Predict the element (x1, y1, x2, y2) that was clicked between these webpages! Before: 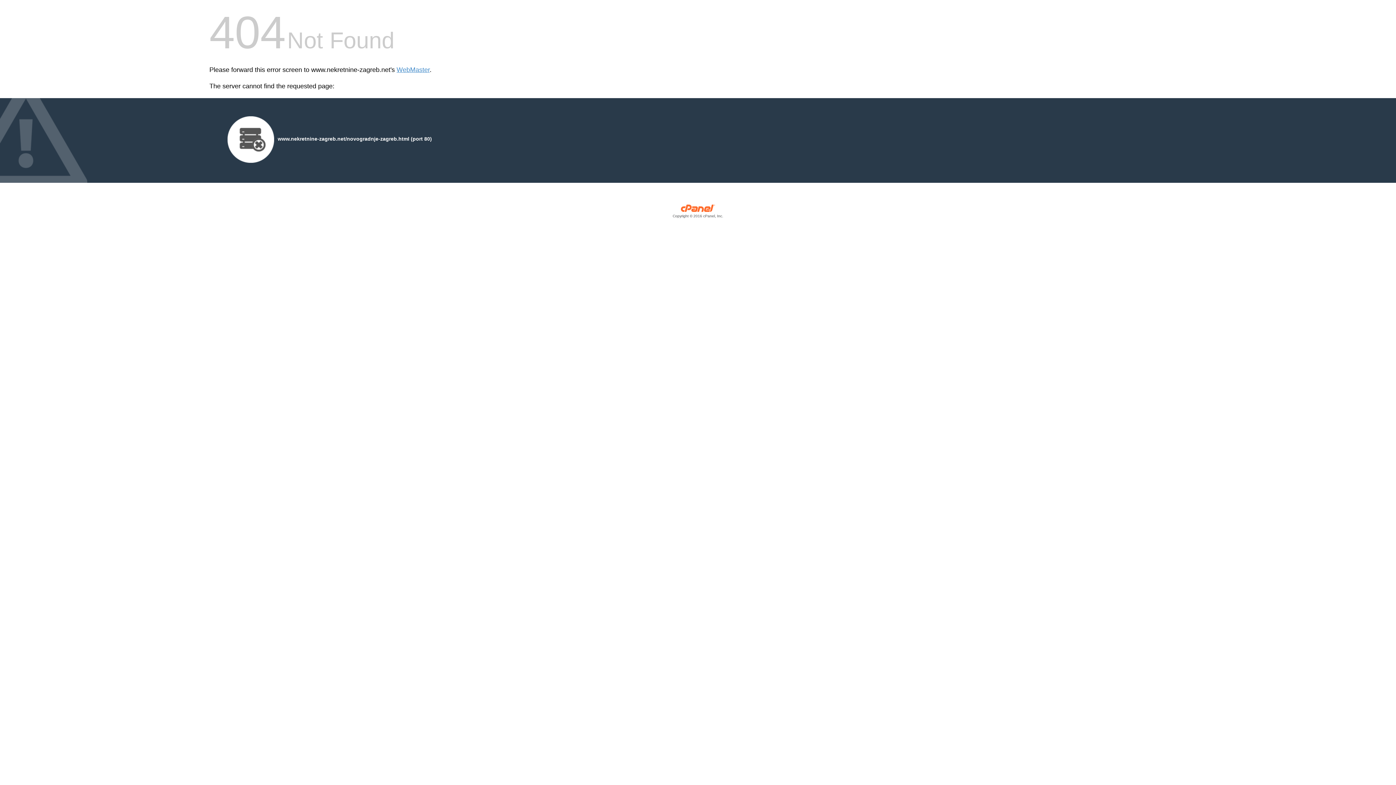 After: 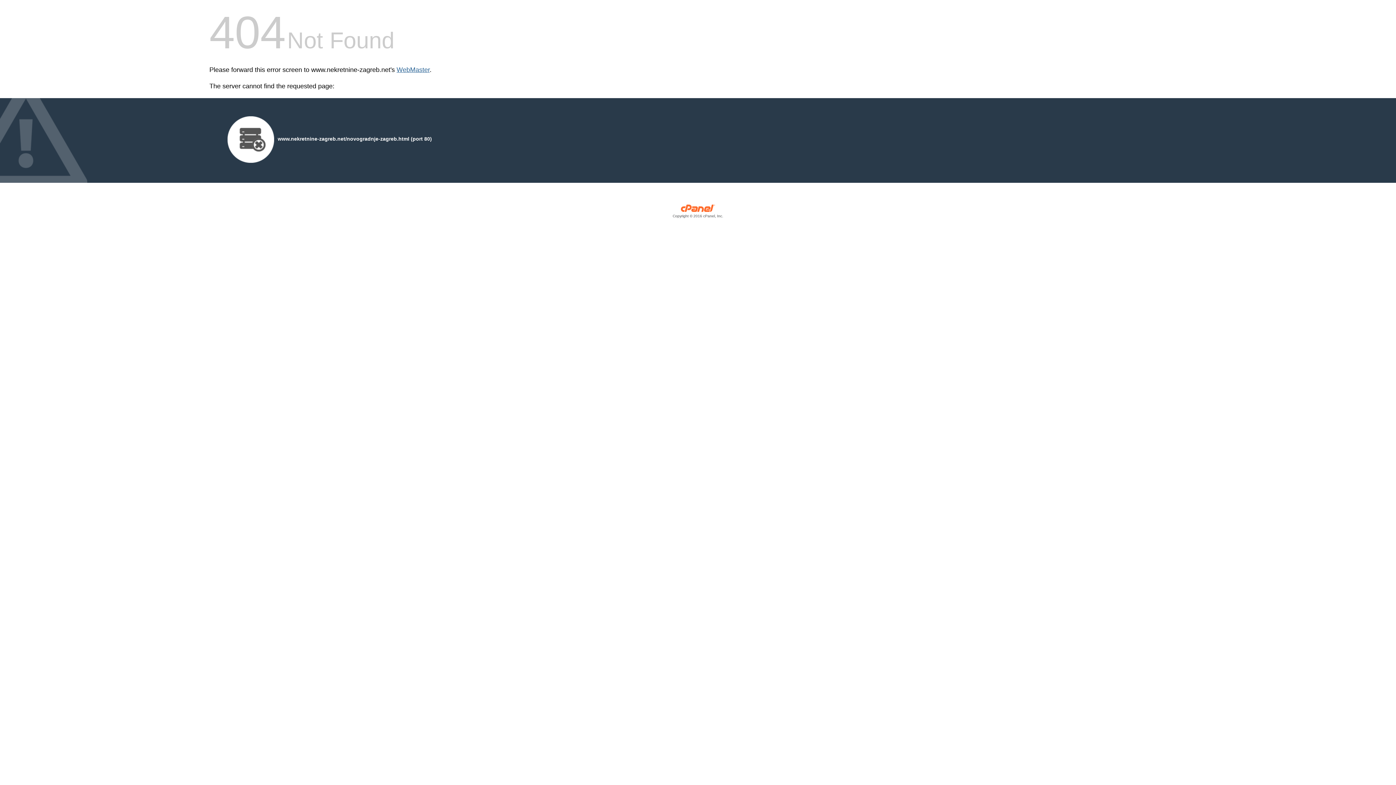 Action: bbox: (396, 66, 429, 73) label: WebMaster